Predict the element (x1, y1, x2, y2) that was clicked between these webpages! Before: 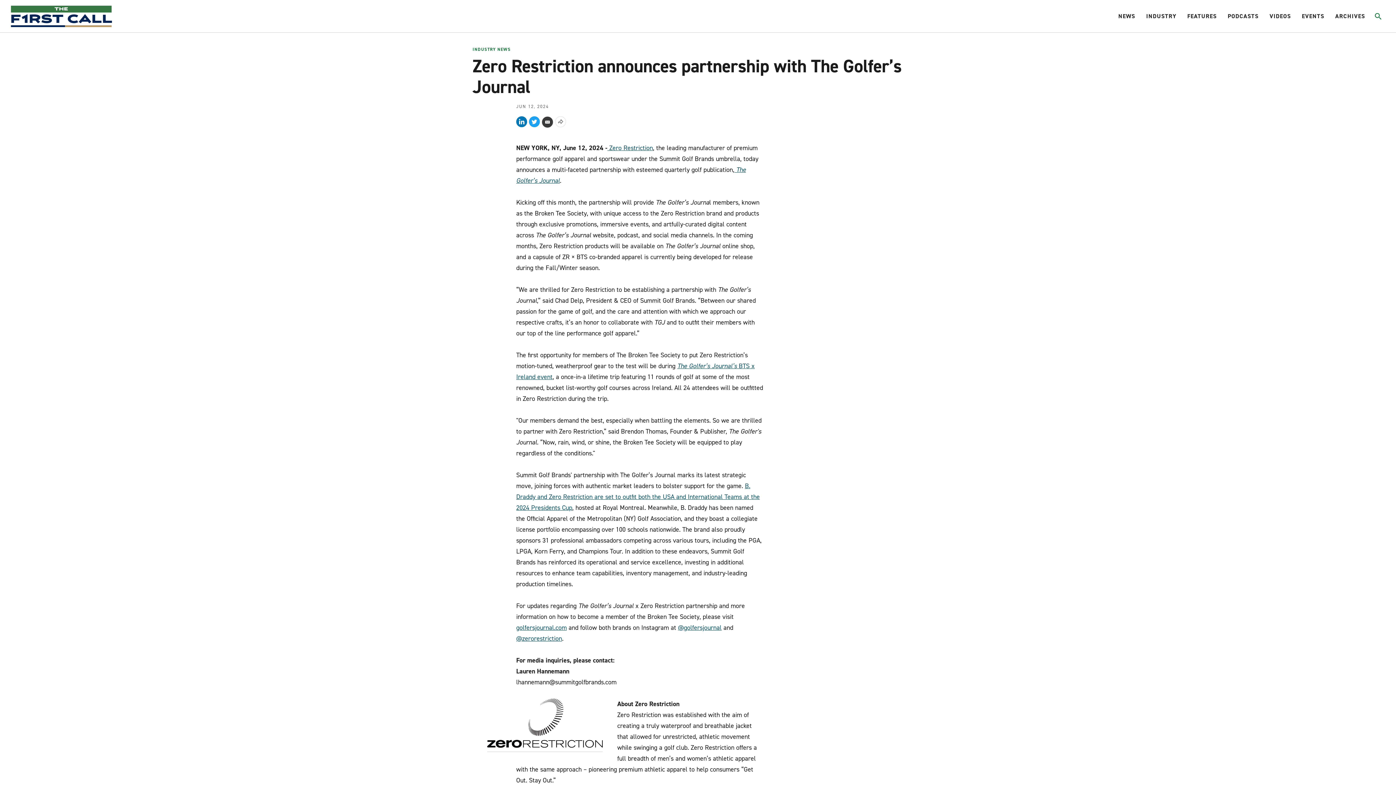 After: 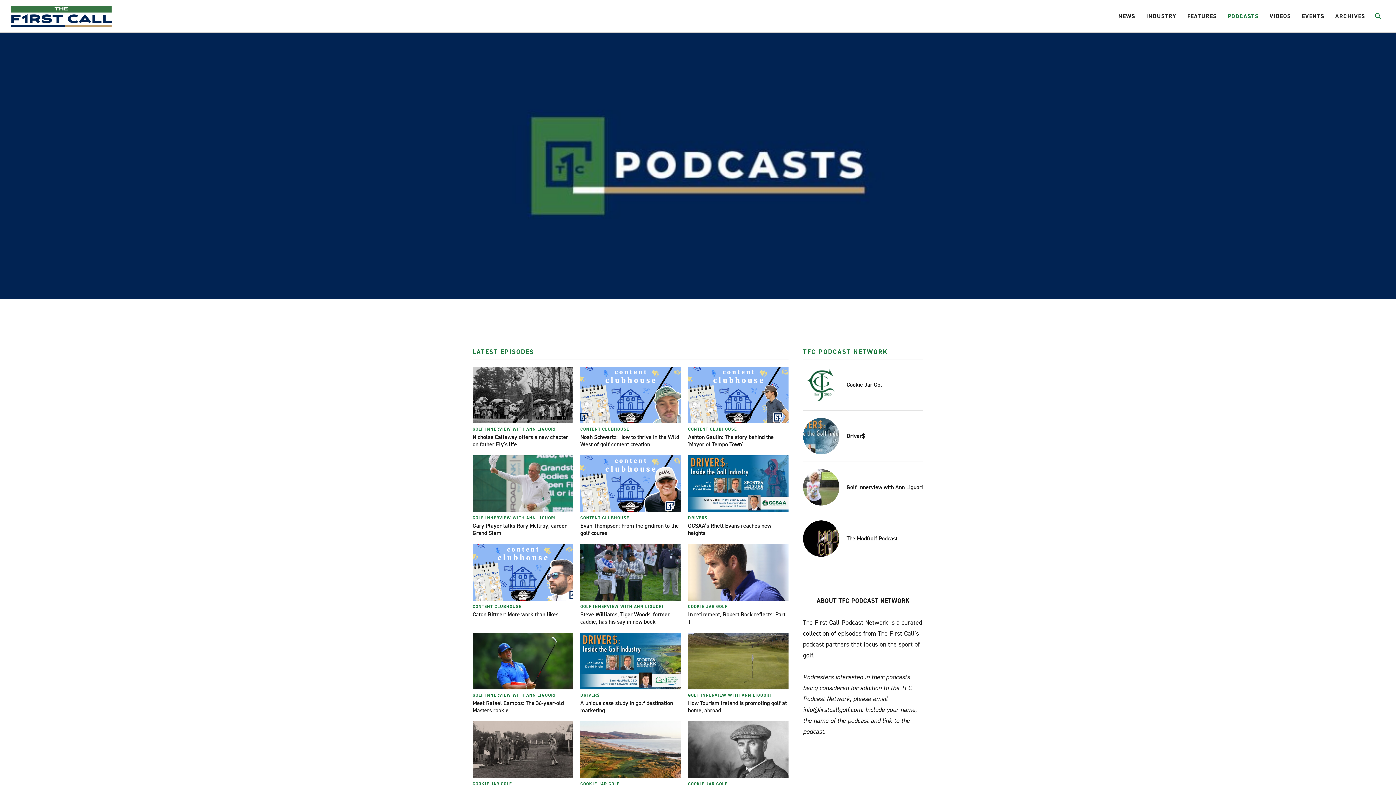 Action: bbox: (1228, 12, 1258, 19) label: PODCASTS